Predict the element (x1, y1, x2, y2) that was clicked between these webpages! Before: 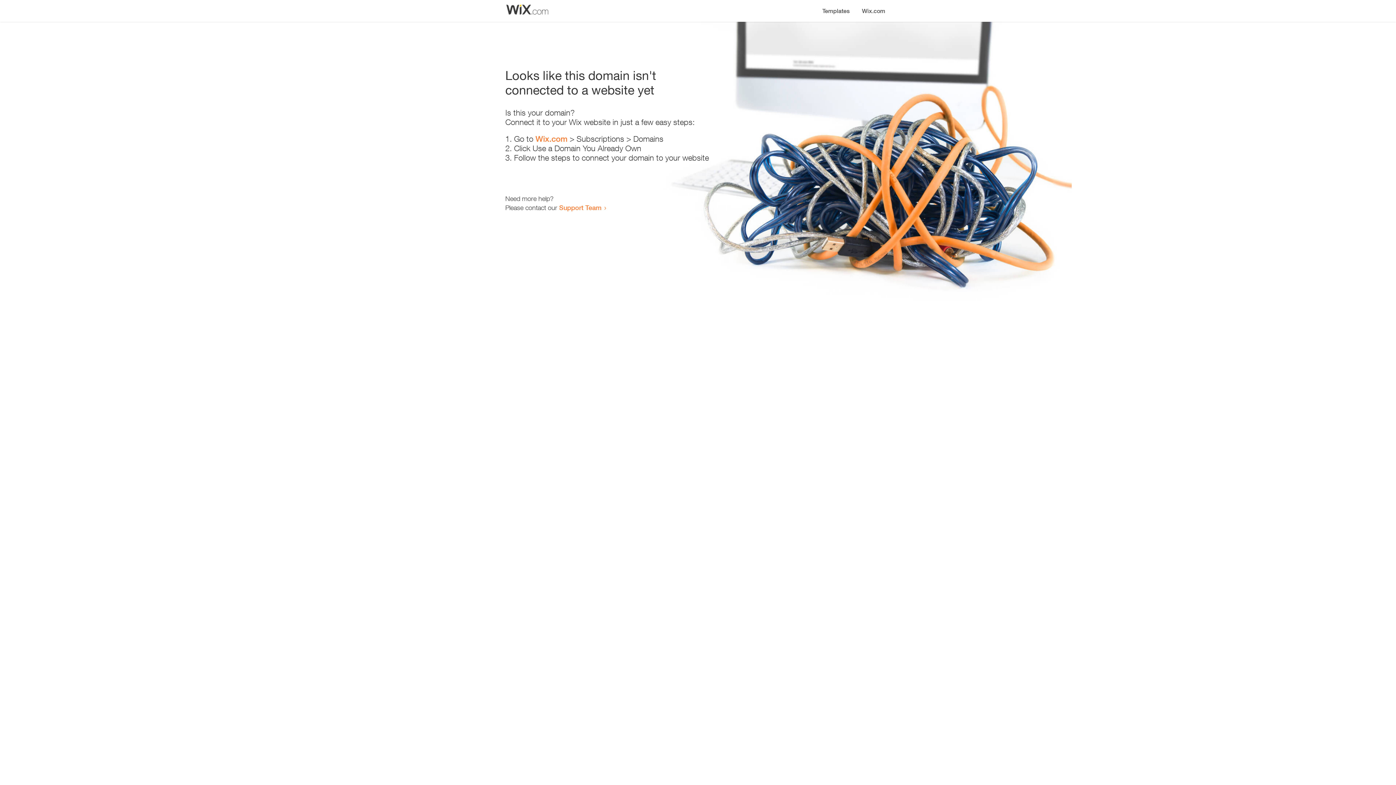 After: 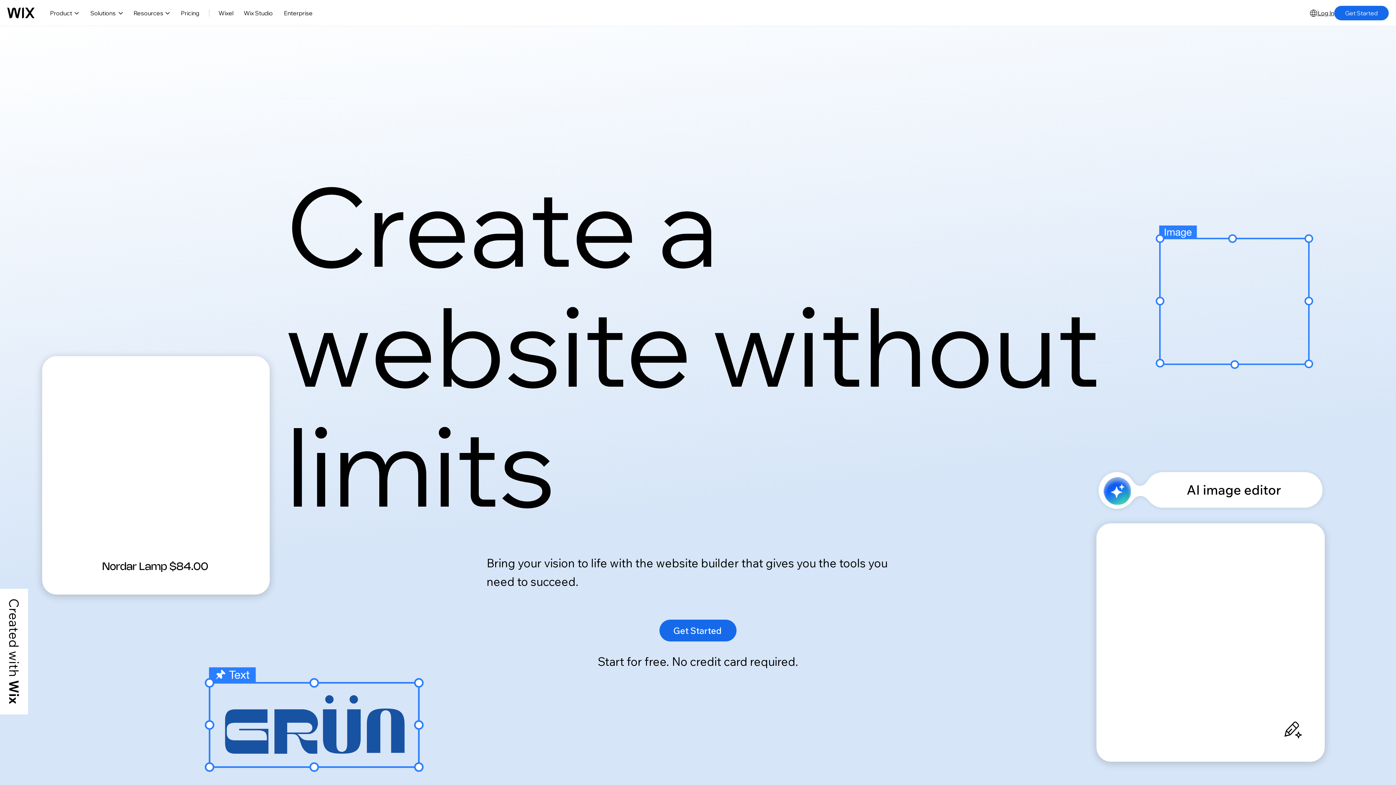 Action: bbox: (535, 134, 567, 143) label: Wix.com